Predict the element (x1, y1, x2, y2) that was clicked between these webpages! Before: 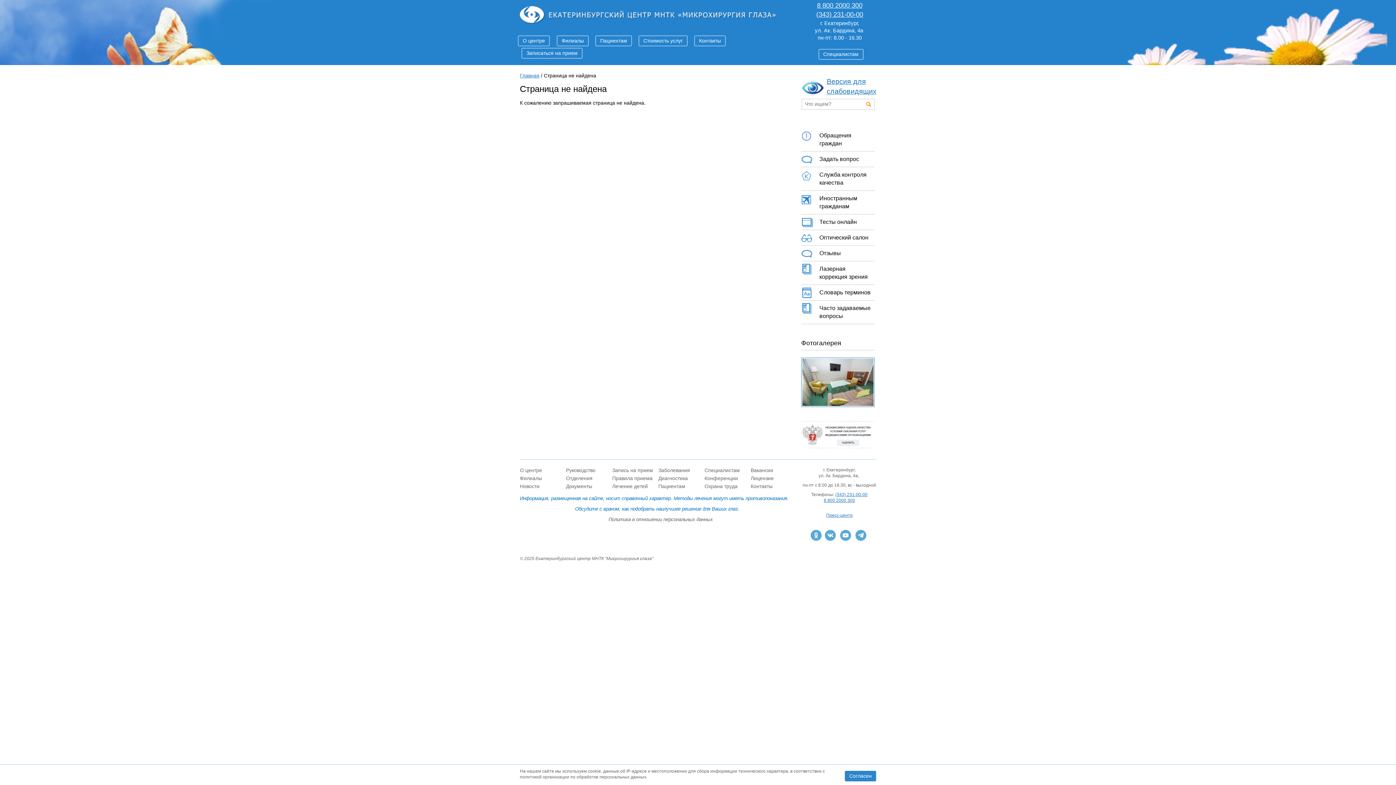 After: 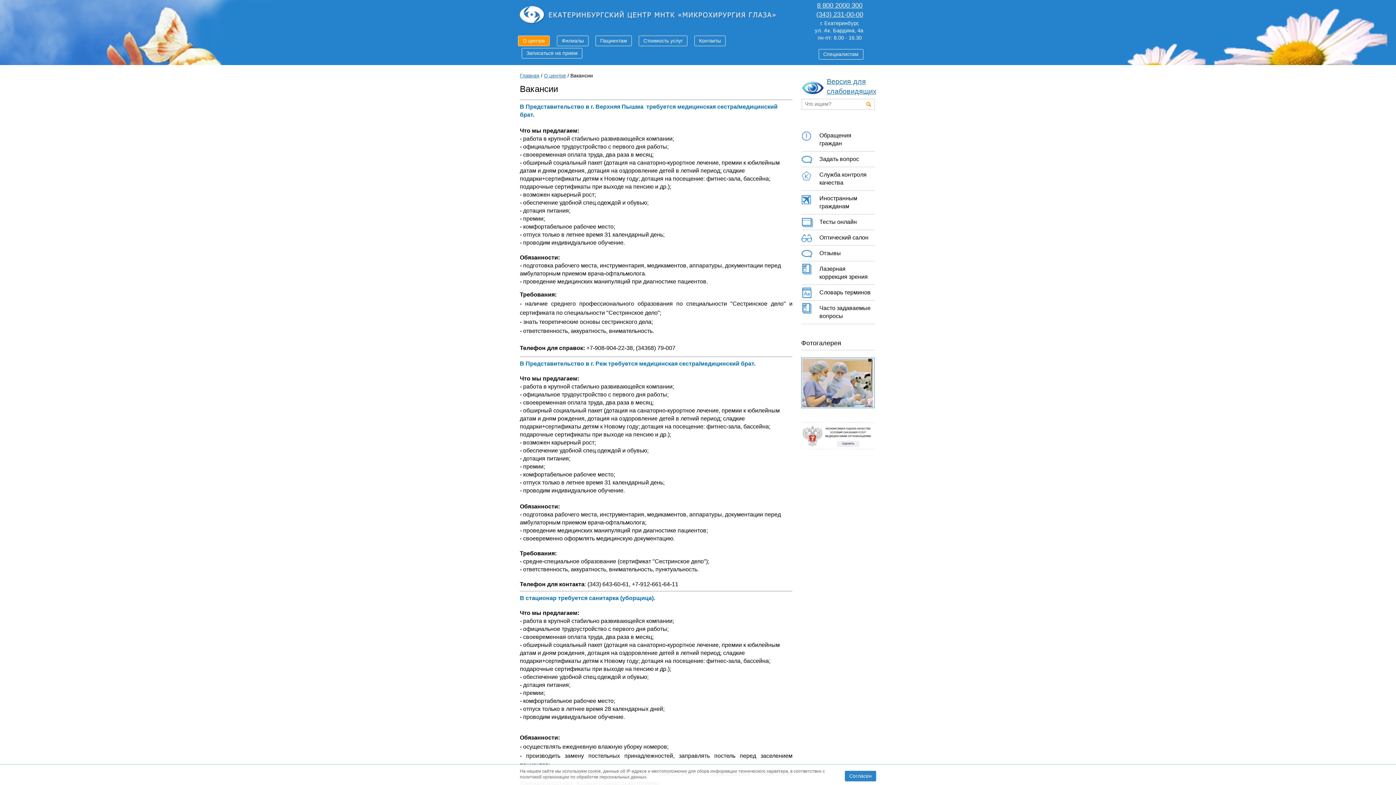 Action: bbox: (750, 467, 773, 473) label: Вакансии